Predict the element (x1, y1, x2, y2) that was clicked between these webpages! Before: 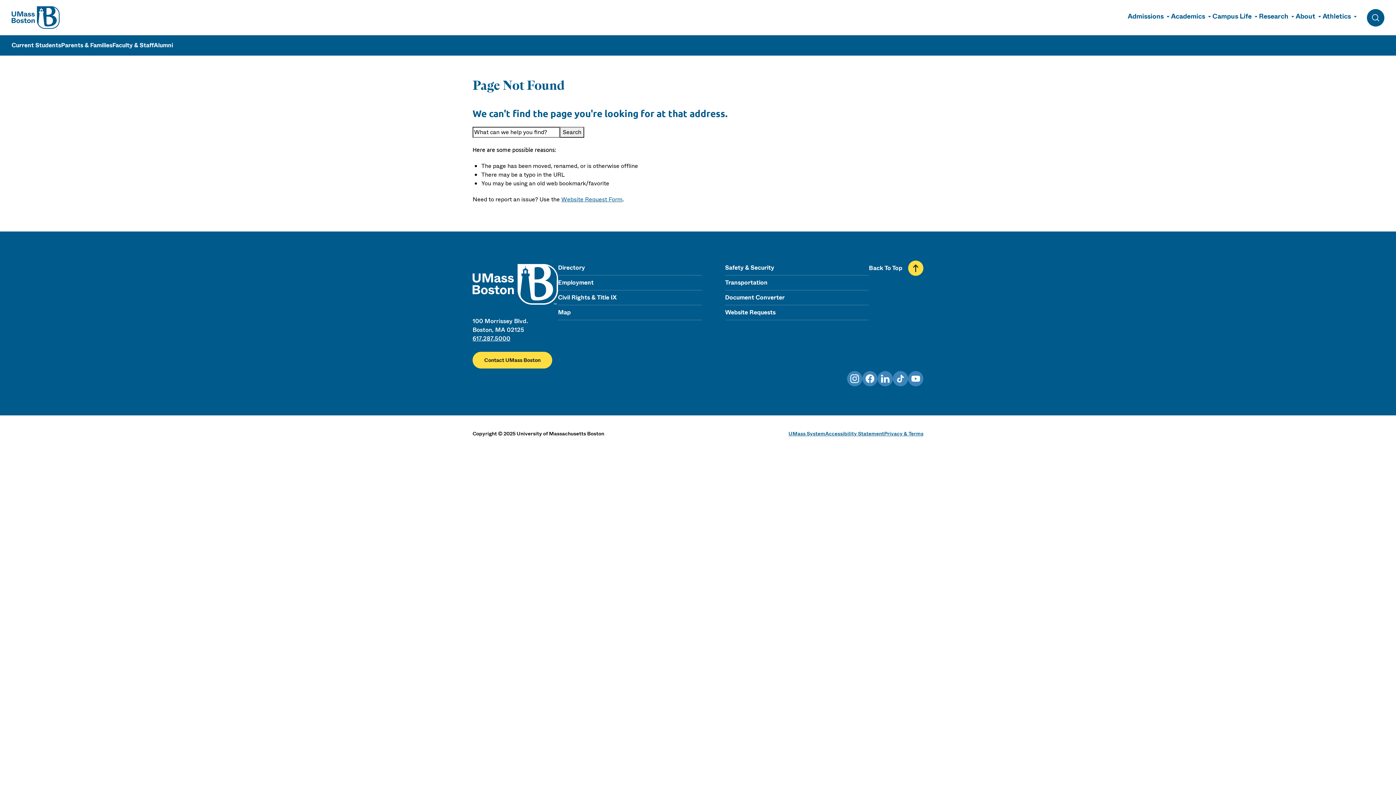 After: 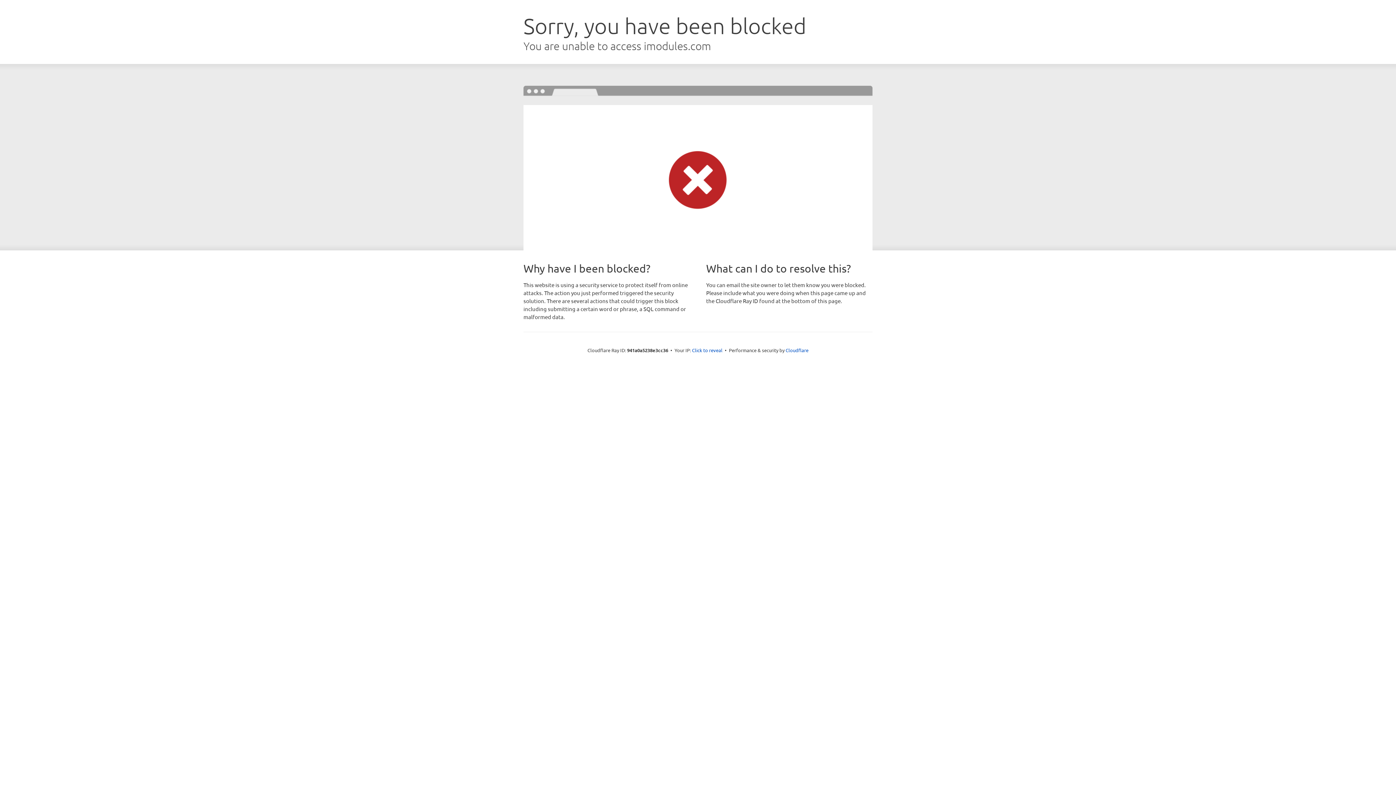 Action: bbox: (153, 41, 173, 49) label: Alumni